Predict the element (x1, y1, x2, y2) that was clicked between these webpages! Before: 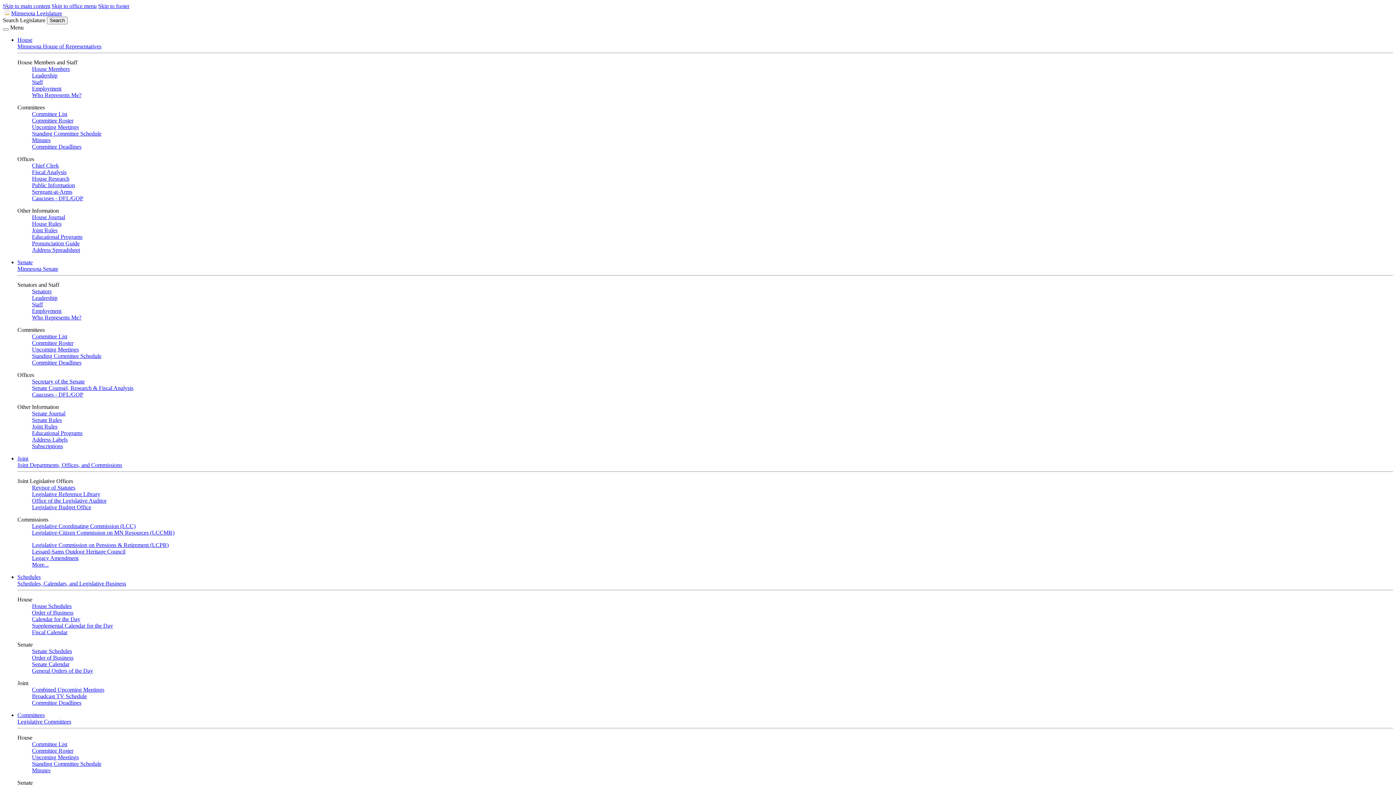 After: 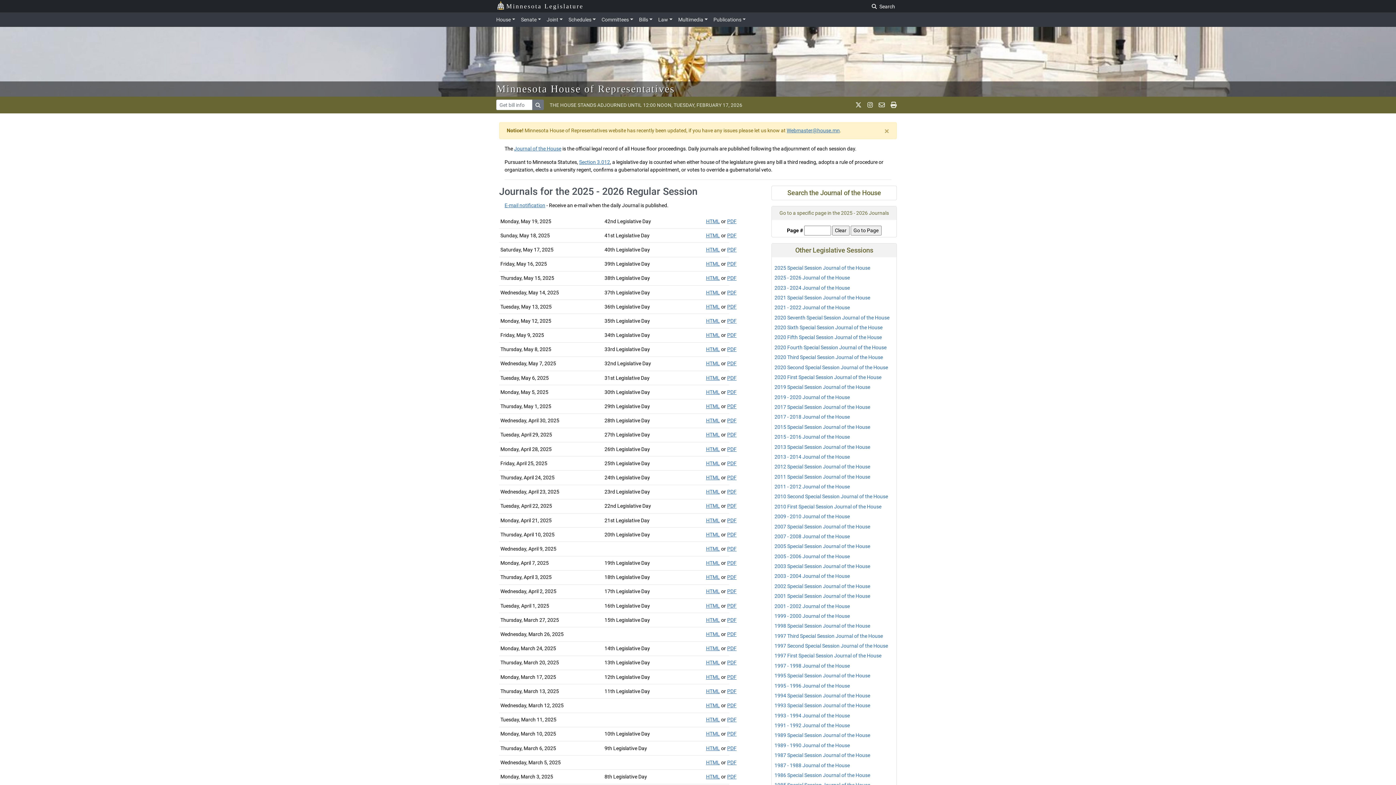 Action: label: House Journal bbox: (32, 214, 65, 220)